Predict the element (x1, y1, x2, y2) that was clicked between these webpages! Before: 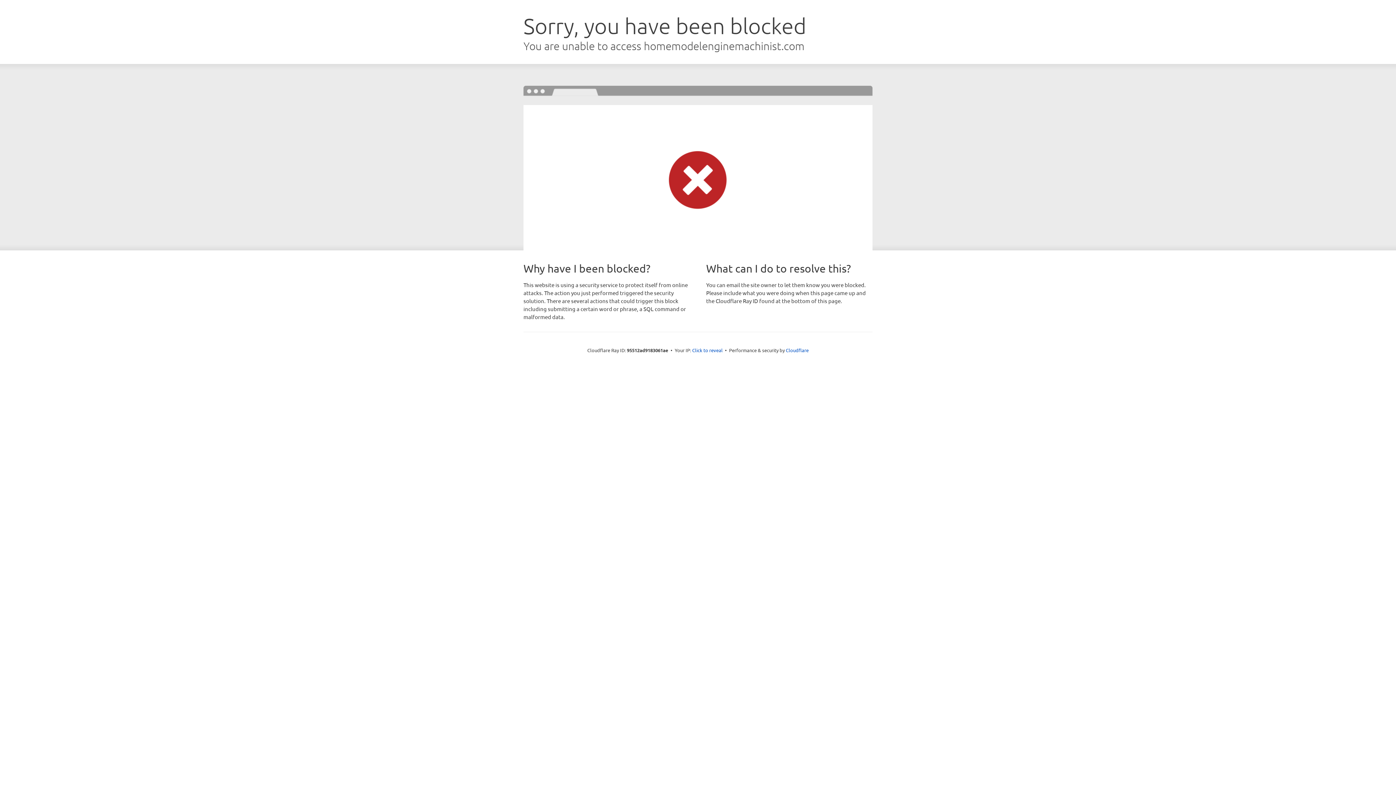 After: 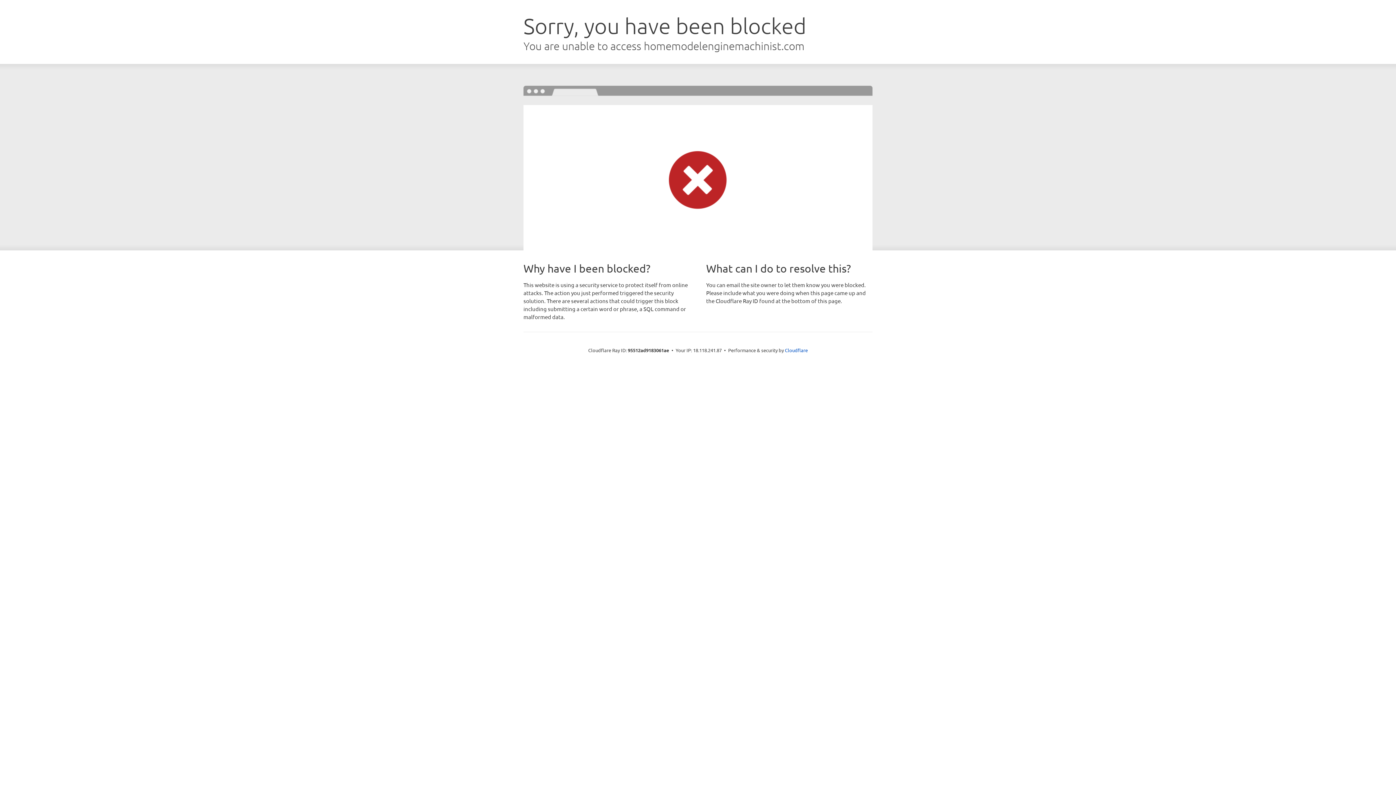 Action: label: Click to reveal bbox: (692, 346, 722, 353)